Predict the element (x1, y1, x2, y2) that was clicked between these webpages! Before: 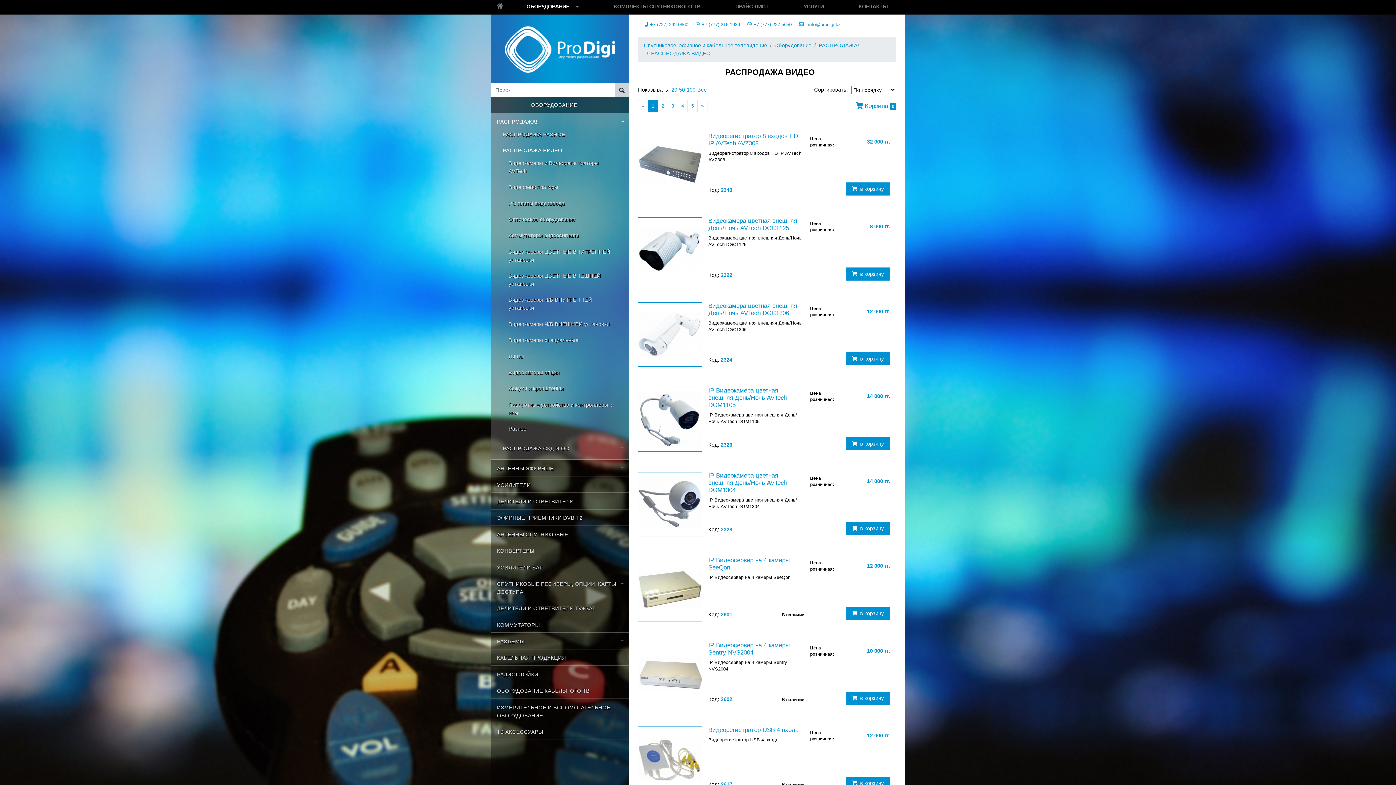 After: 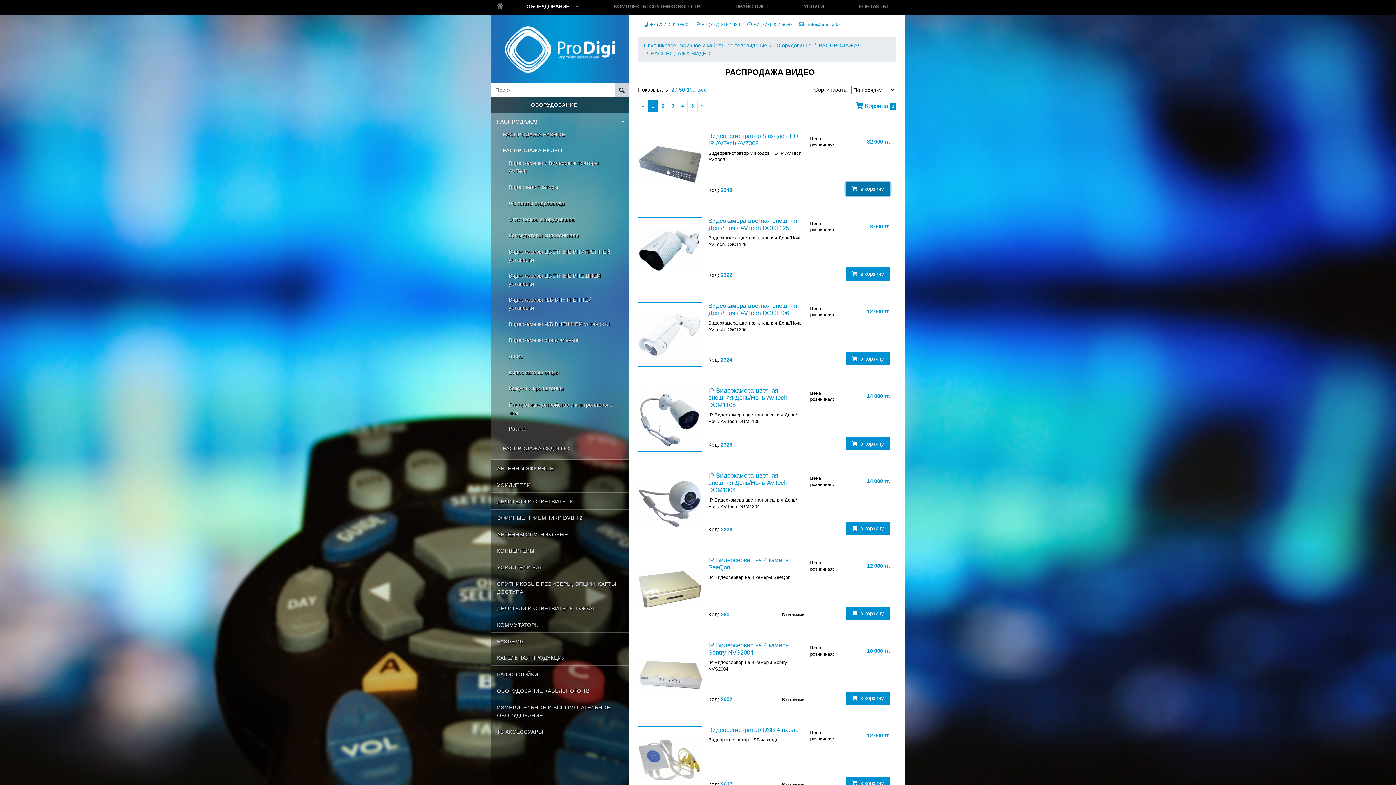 Action: bbox: (845, 182, 890, 195) label:  в корзину